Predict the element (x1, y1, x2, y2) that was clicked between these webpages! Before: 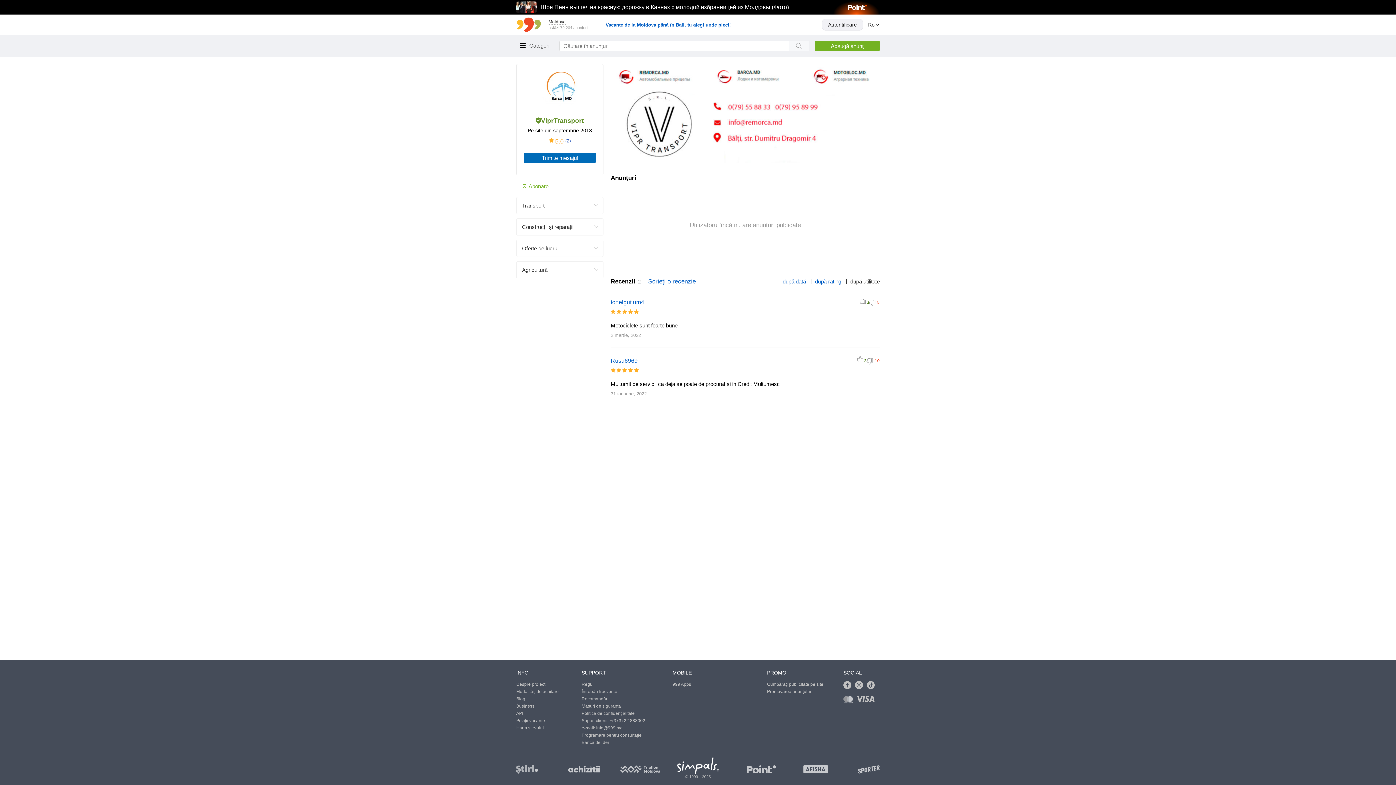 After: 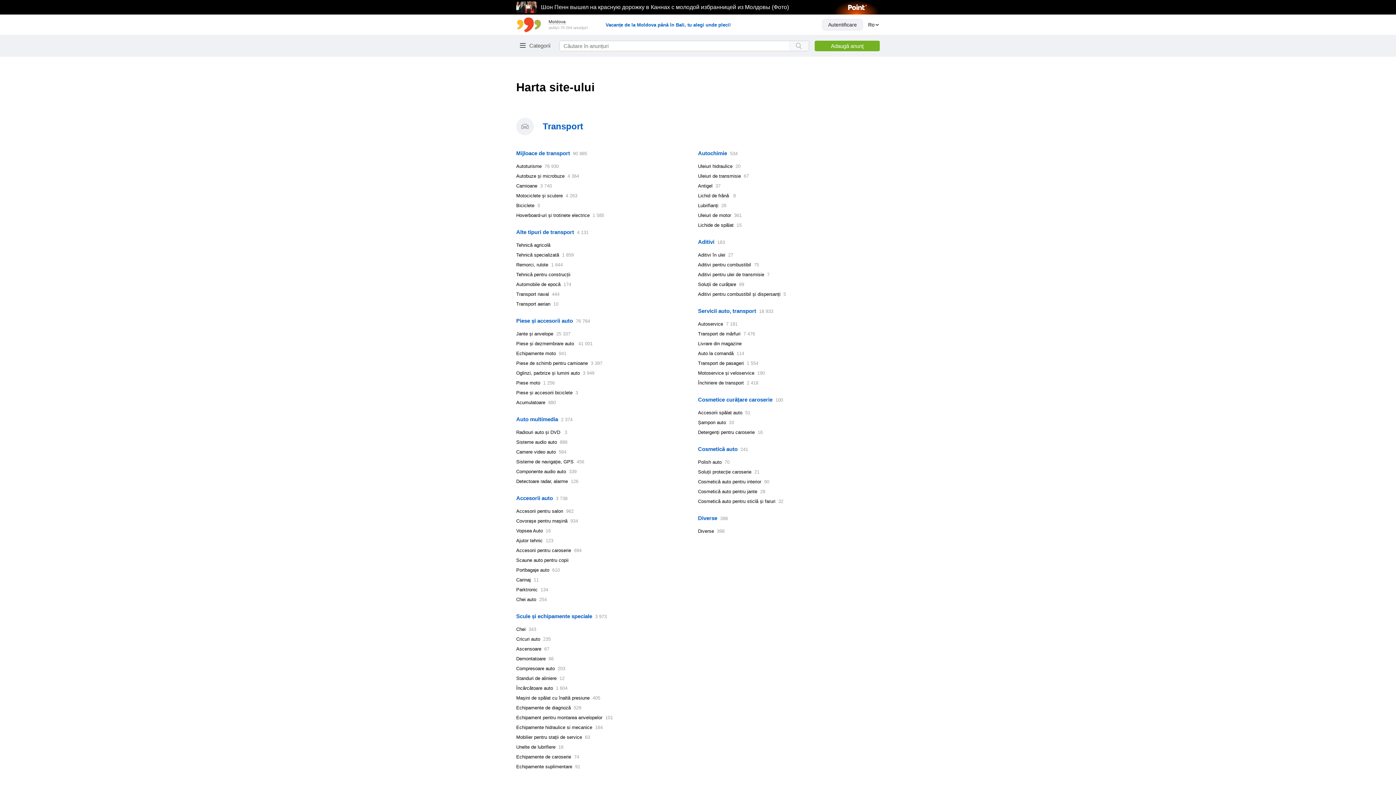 Action: label: Harta site-ului bbox: (516, 725, 544, 730)